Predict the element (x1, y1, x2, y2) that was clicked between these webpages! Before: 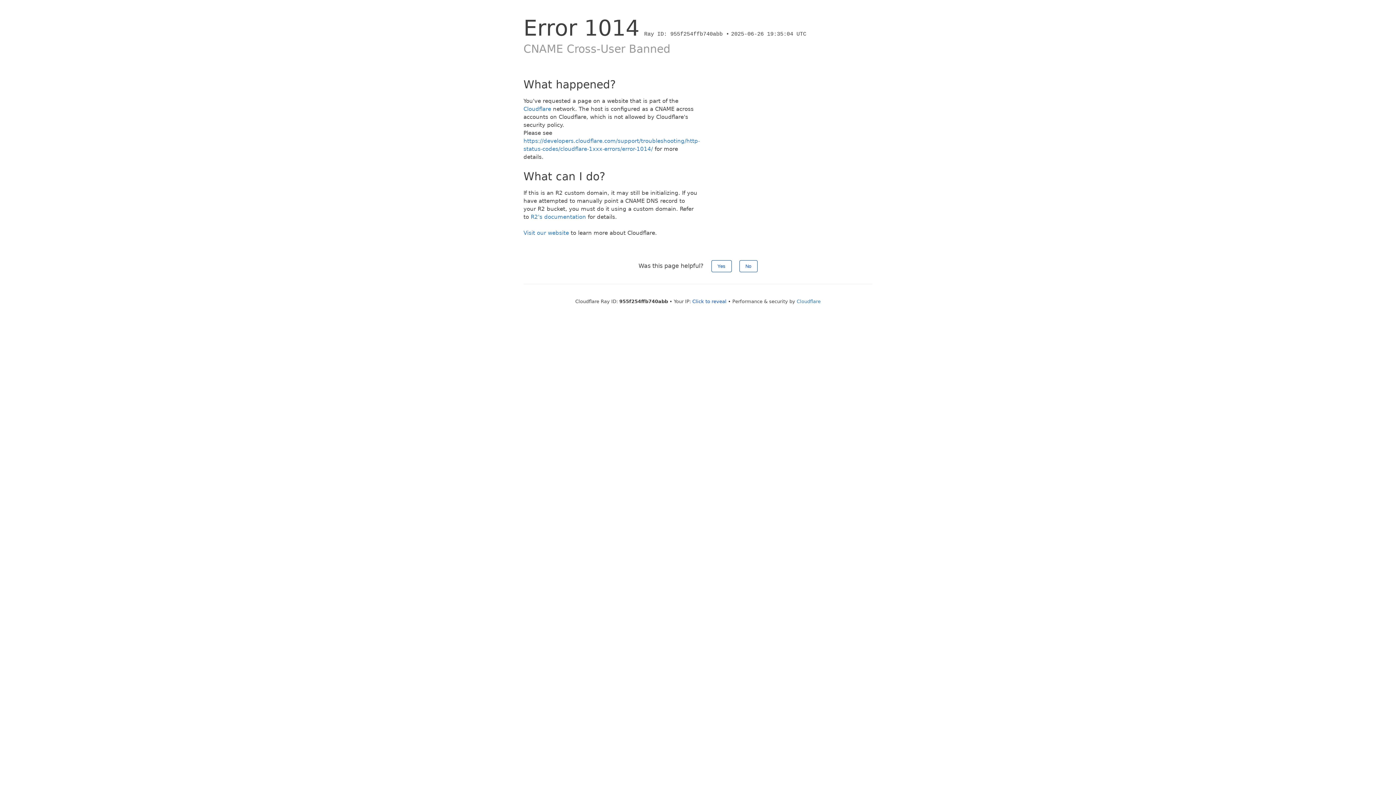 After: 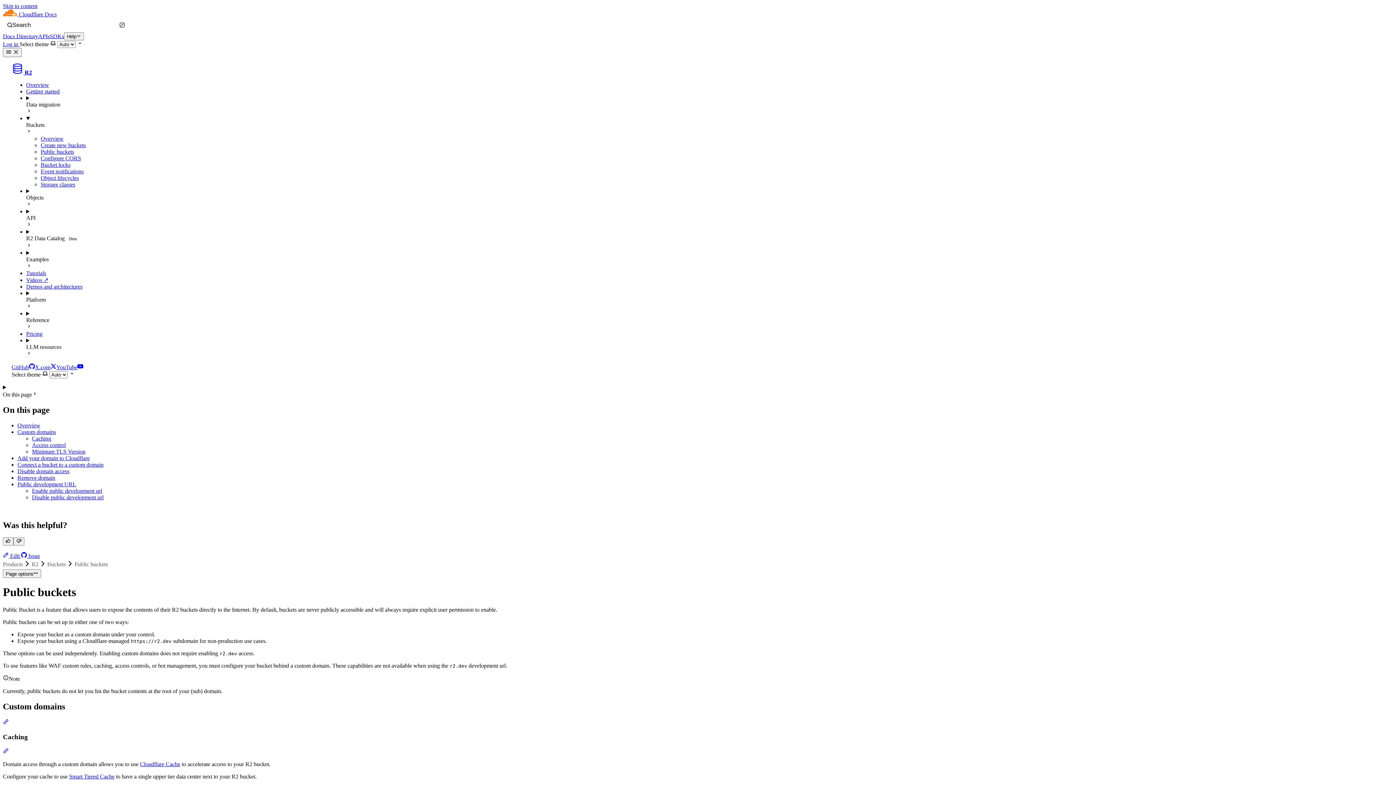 Action: label: R2's documentation bbox: (530, 213, 586, 220)